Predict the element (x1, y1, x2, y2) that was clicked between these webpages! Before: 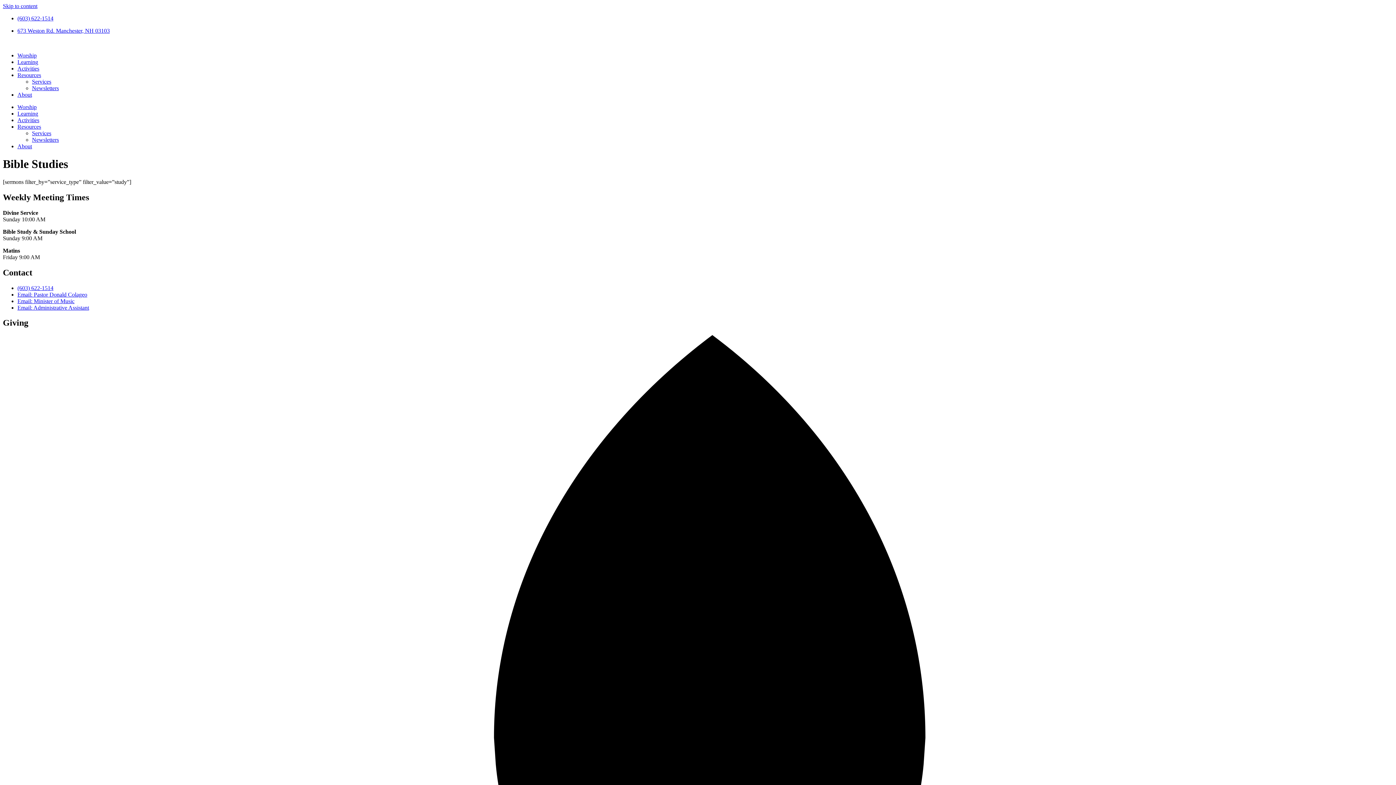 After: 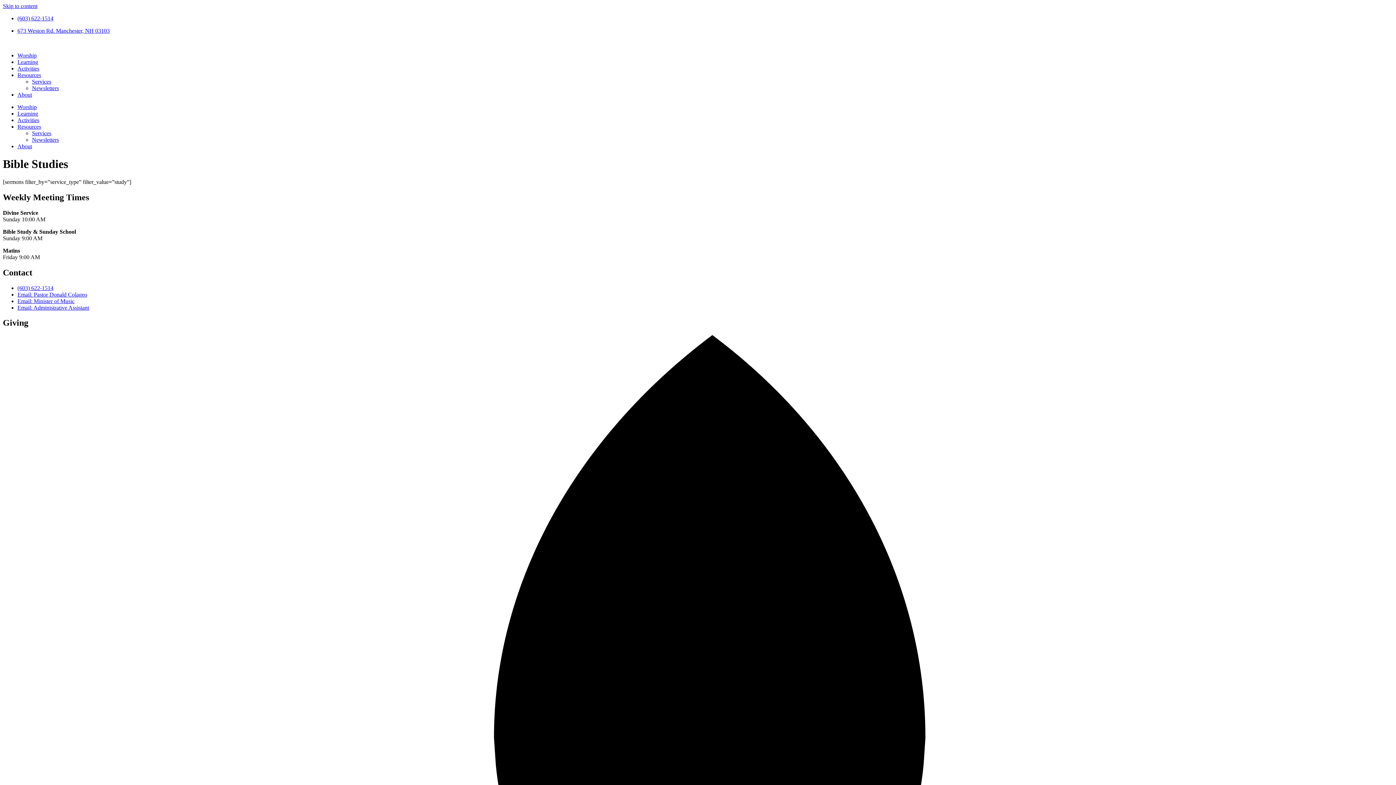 Action: bbox: (17, 284, 53, 291) label: (603) 622-1514